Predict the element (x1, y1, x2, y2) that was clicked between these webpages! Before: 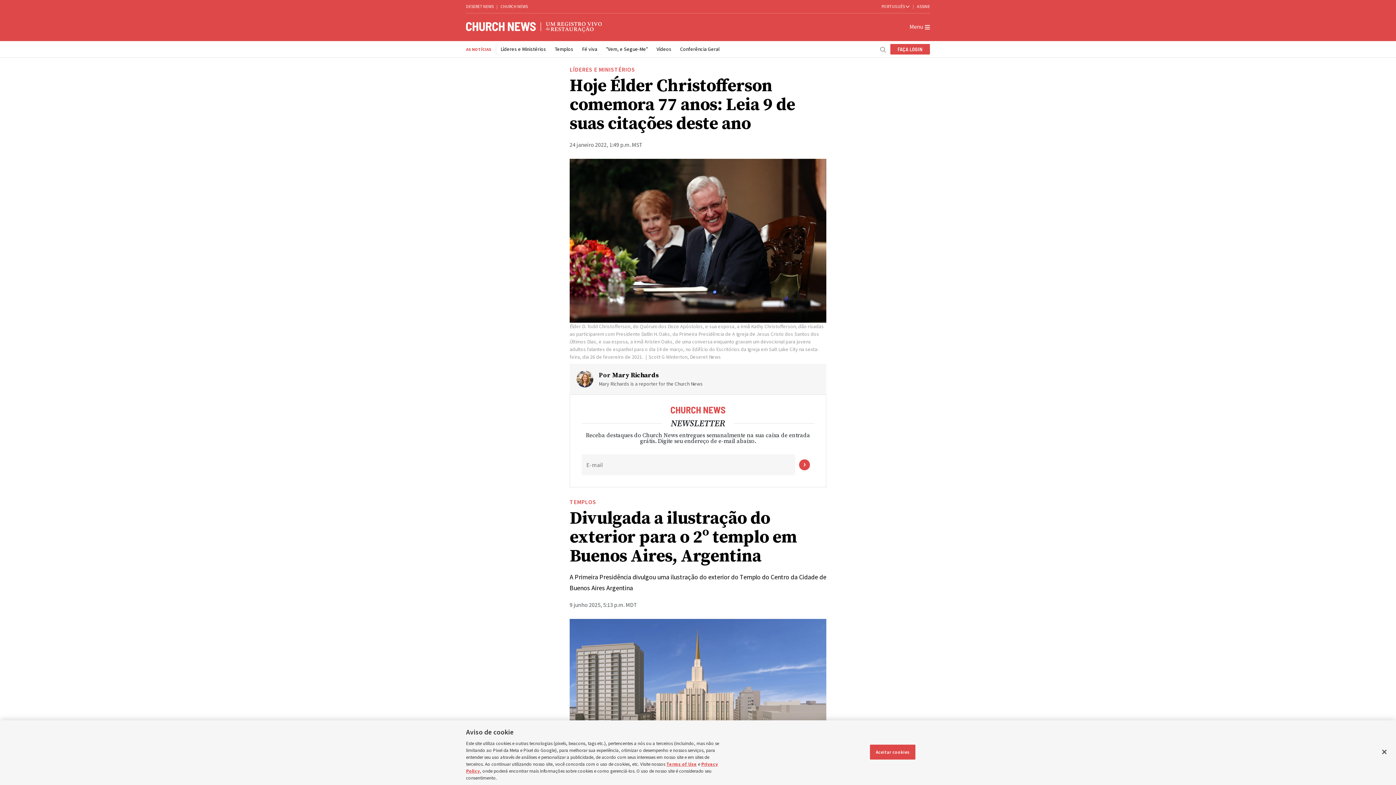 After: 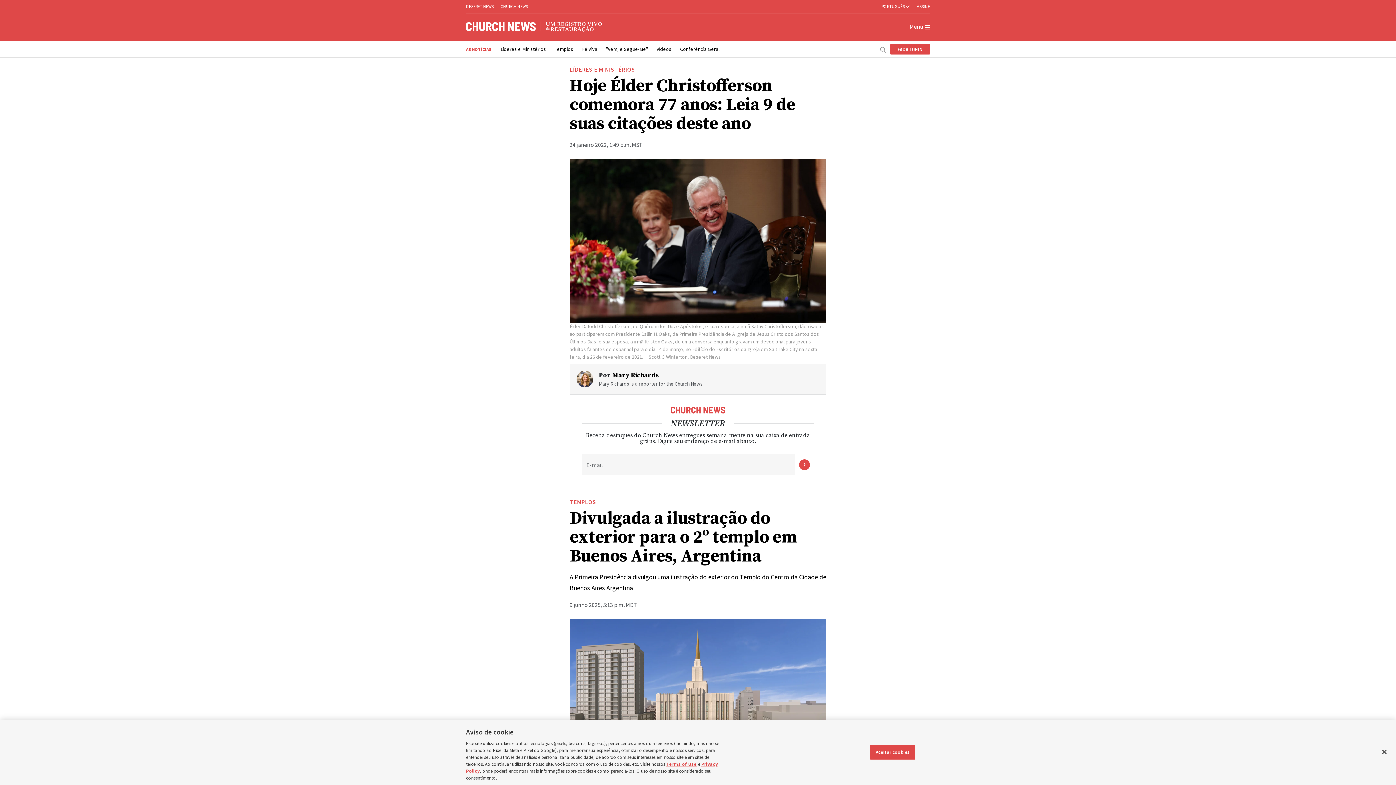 Action: bbox: (466, 3, 493, 9) label: DESERET NEWS